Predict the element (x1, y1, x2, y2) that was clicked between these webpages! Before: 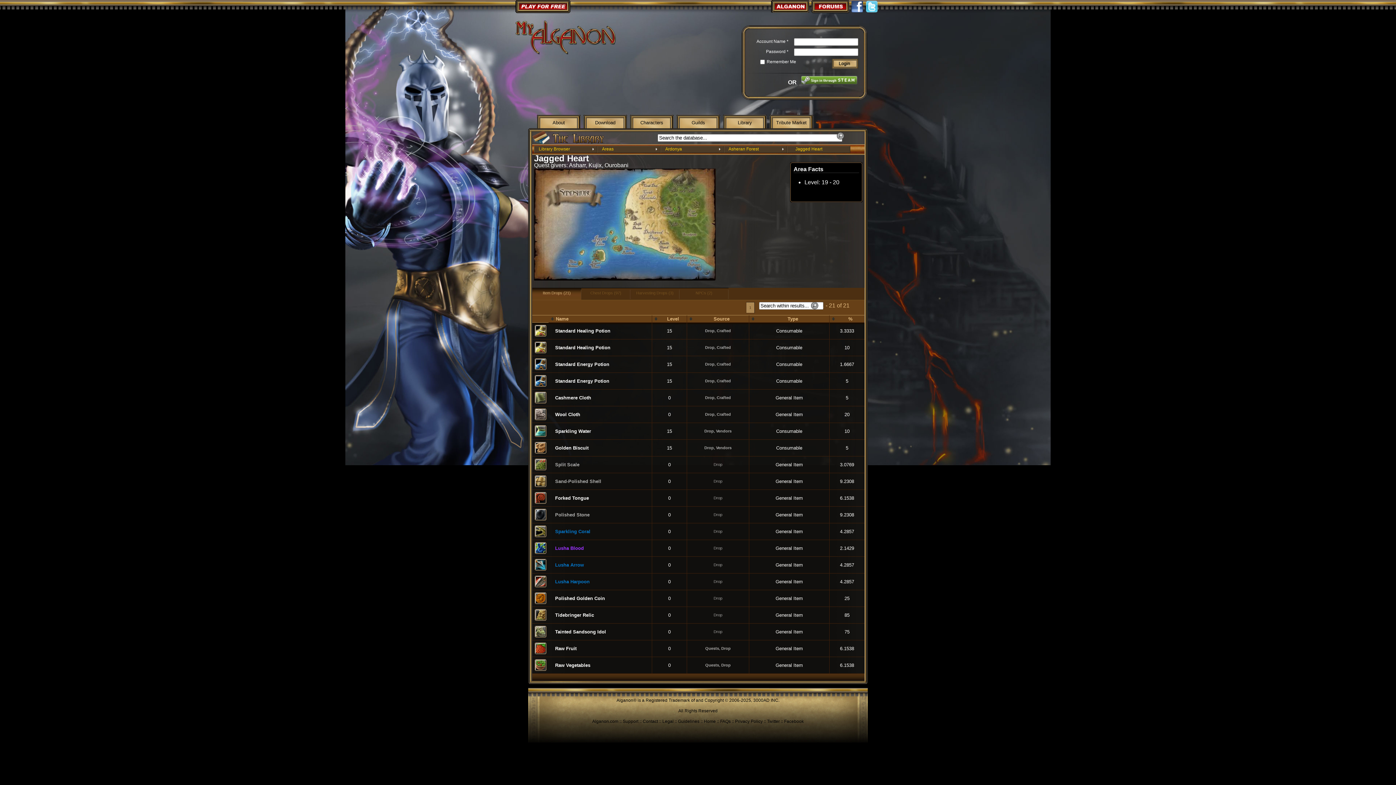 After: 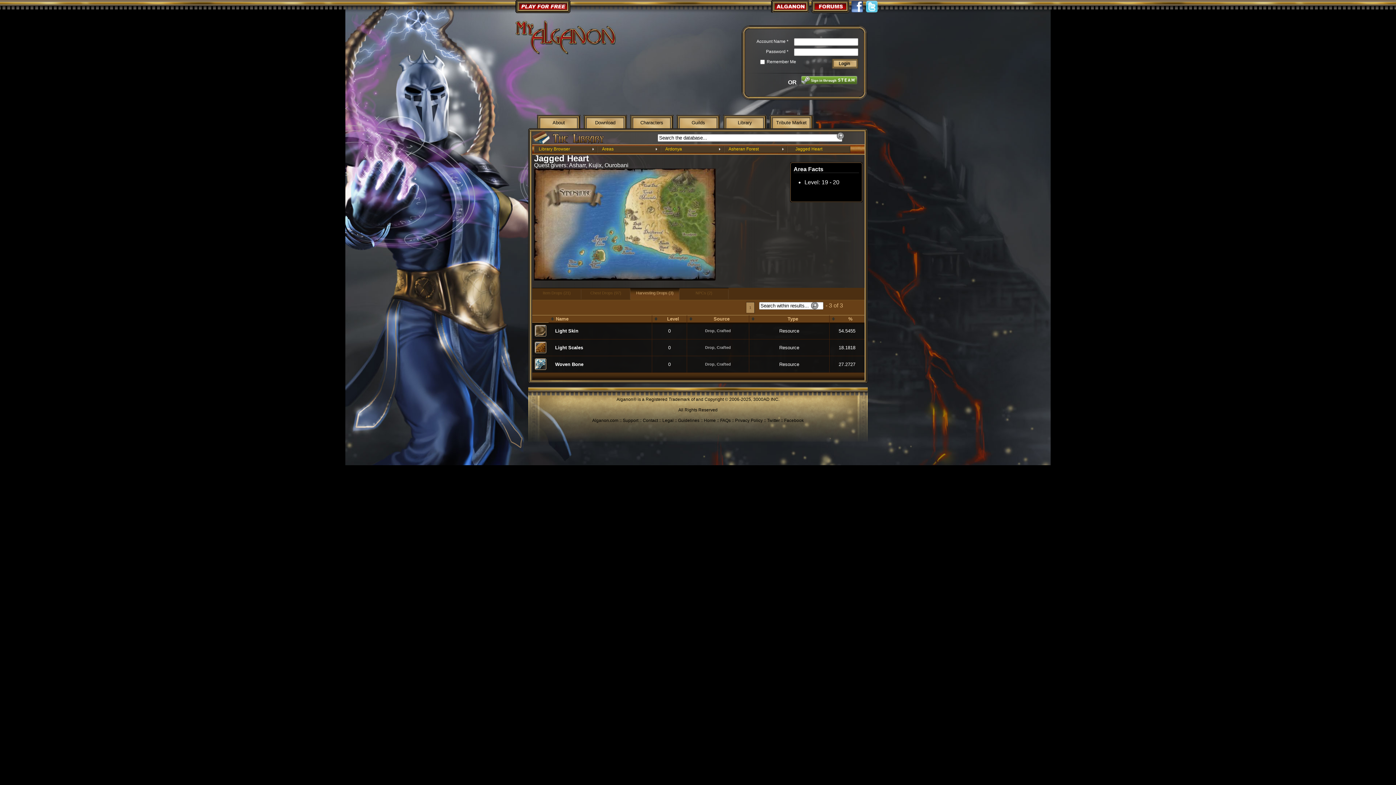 Action: bbox: (630, 287, 679, 299) label: Harvesting Drops (3)